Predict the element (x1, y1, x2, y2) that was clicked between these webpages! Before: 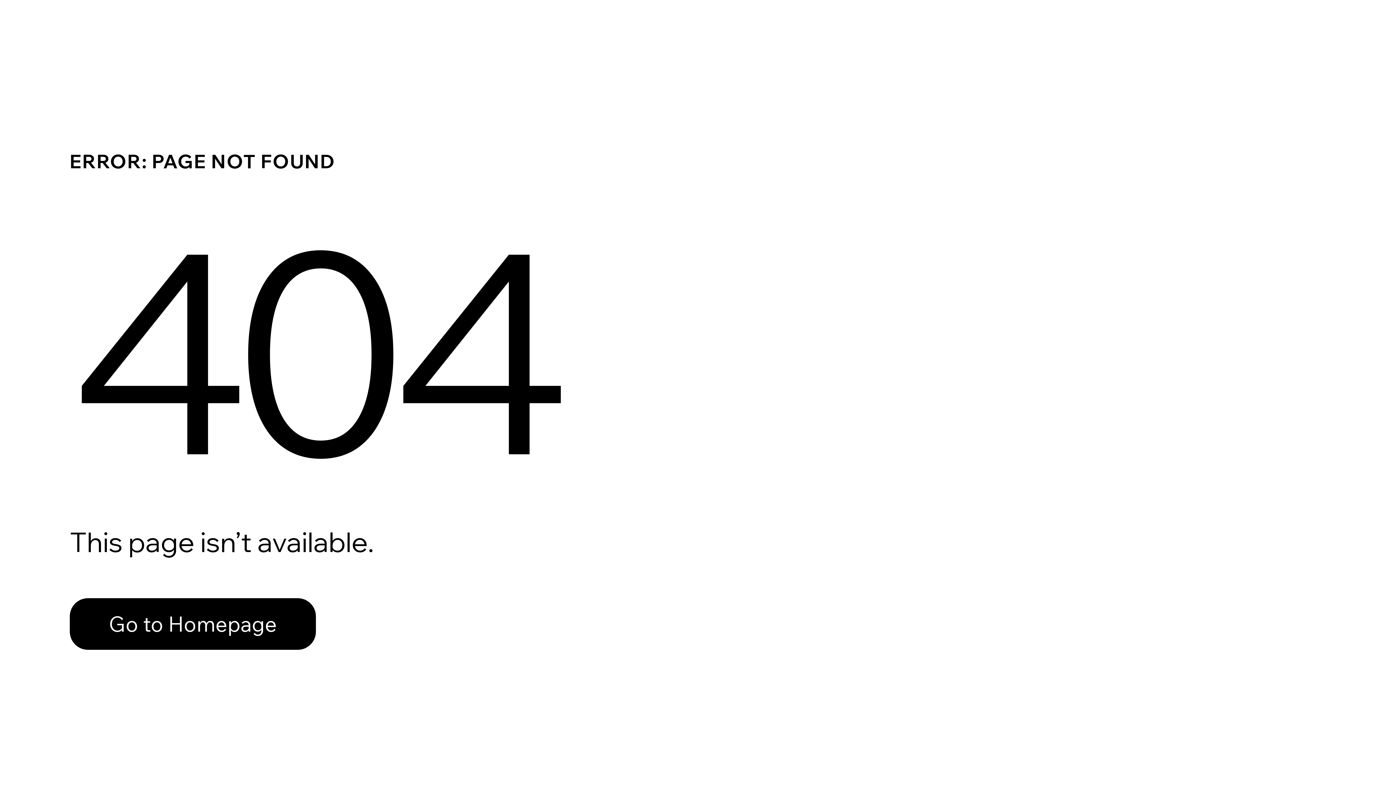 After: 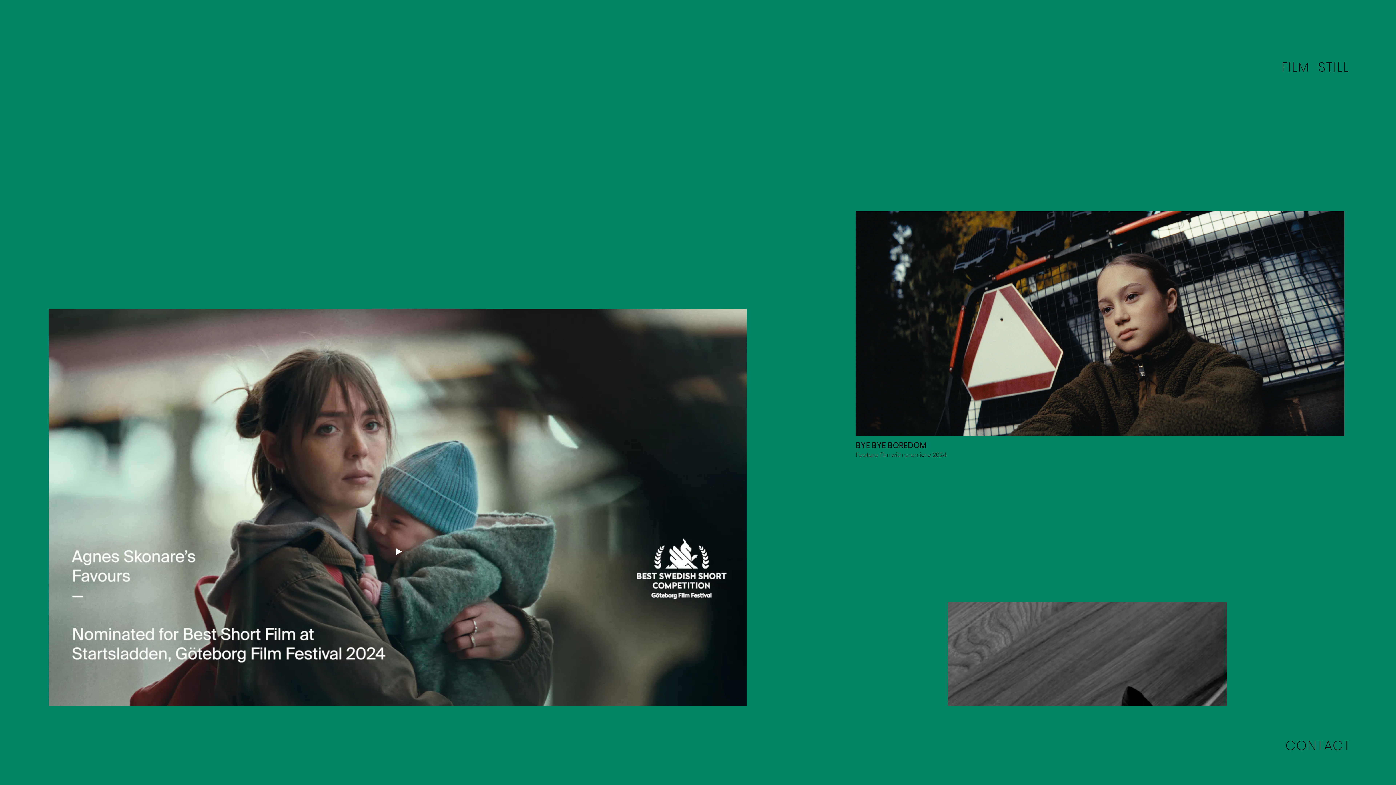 Action: label: Go to Homepage bbox: (69, 582, 768, 659)